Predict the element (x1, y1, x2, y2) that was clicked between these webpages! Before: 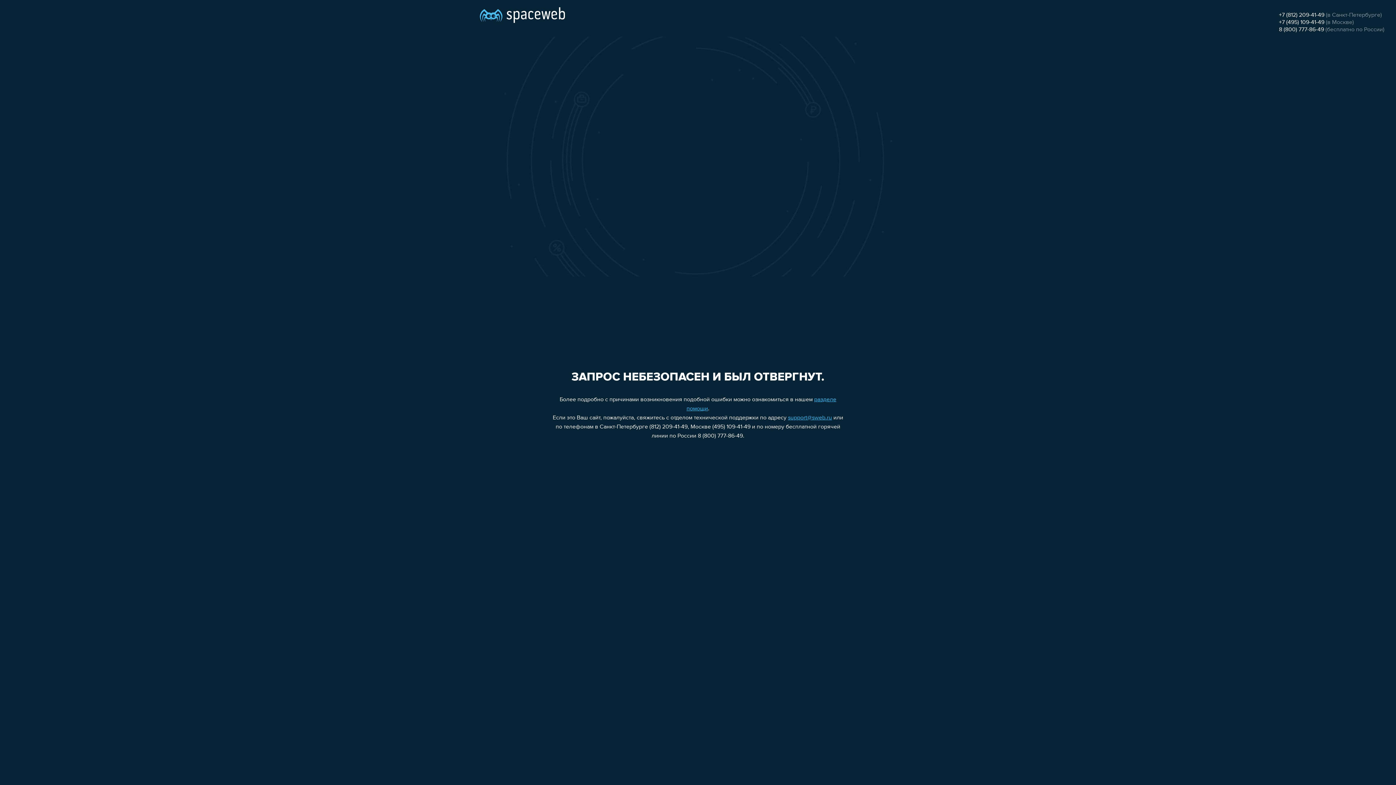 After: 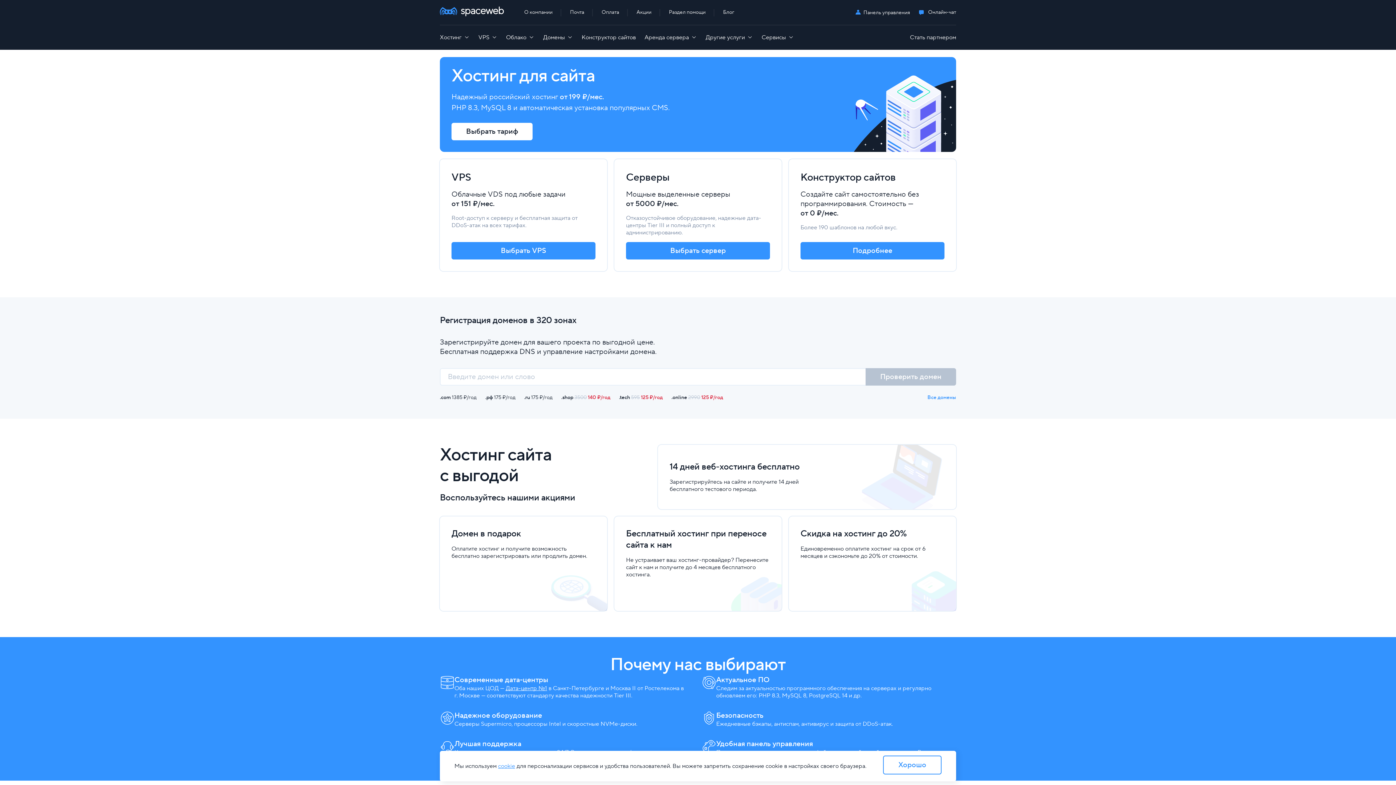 Action: bbox: (480, 0, 565, 25)